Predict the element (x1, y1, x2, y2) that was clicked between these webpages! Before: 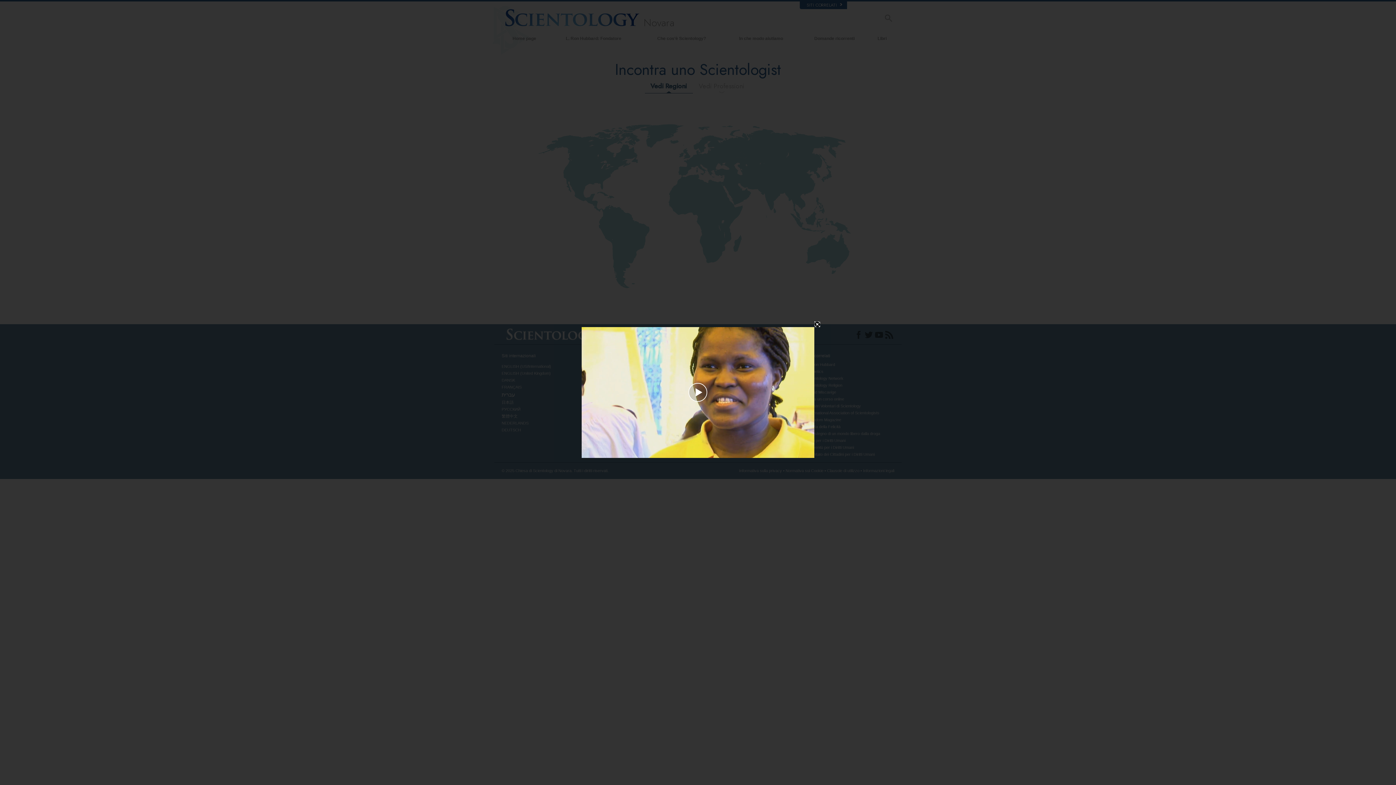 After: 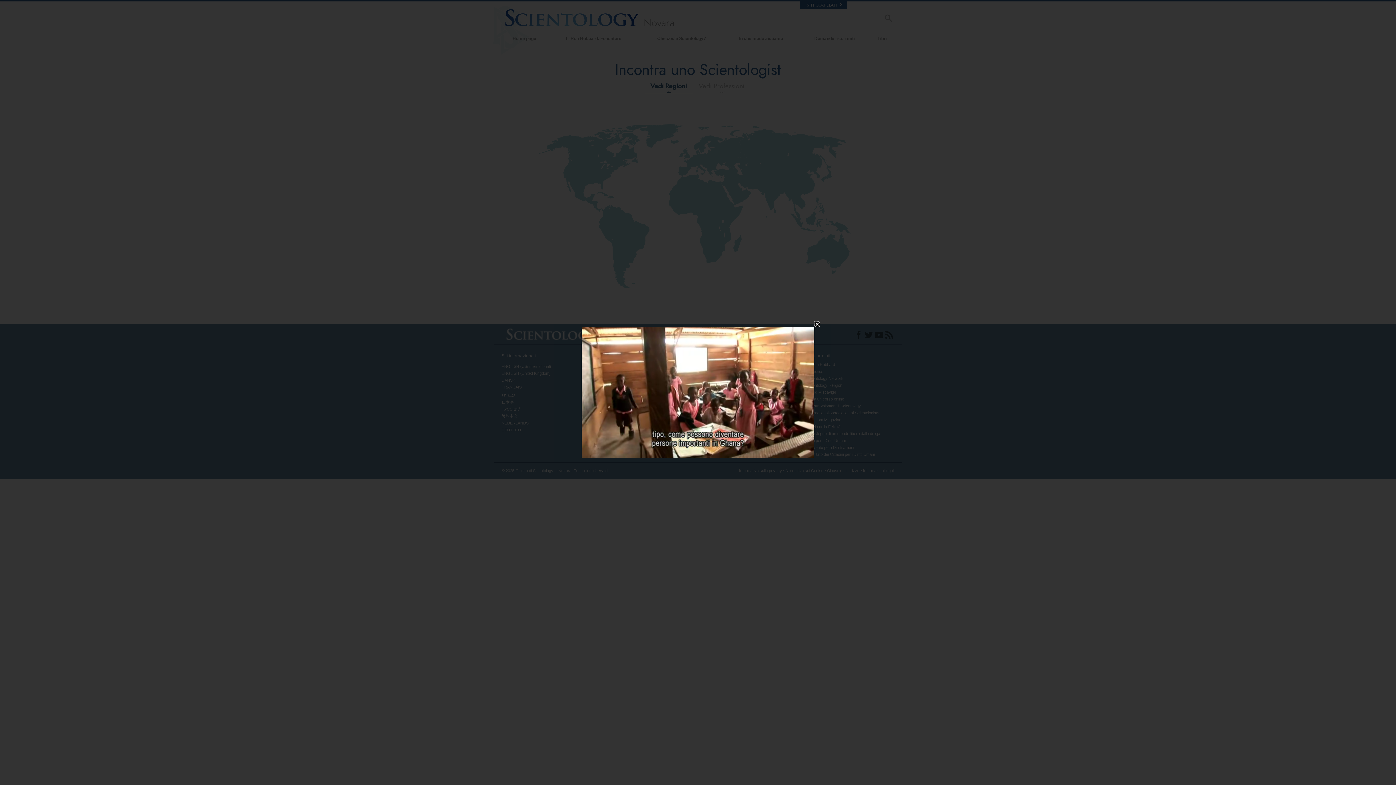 Action: bbox: (656, 380, 740, 405) label: Play Video